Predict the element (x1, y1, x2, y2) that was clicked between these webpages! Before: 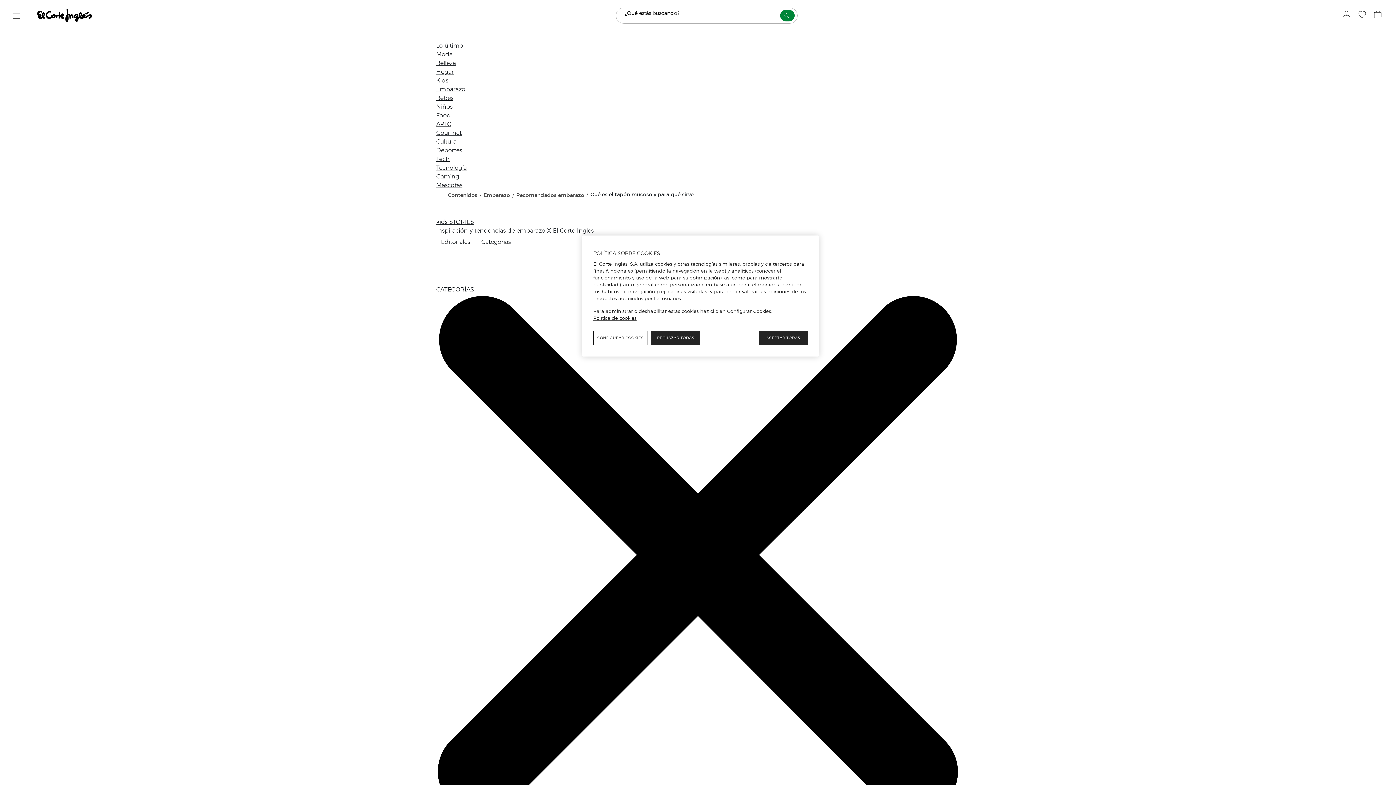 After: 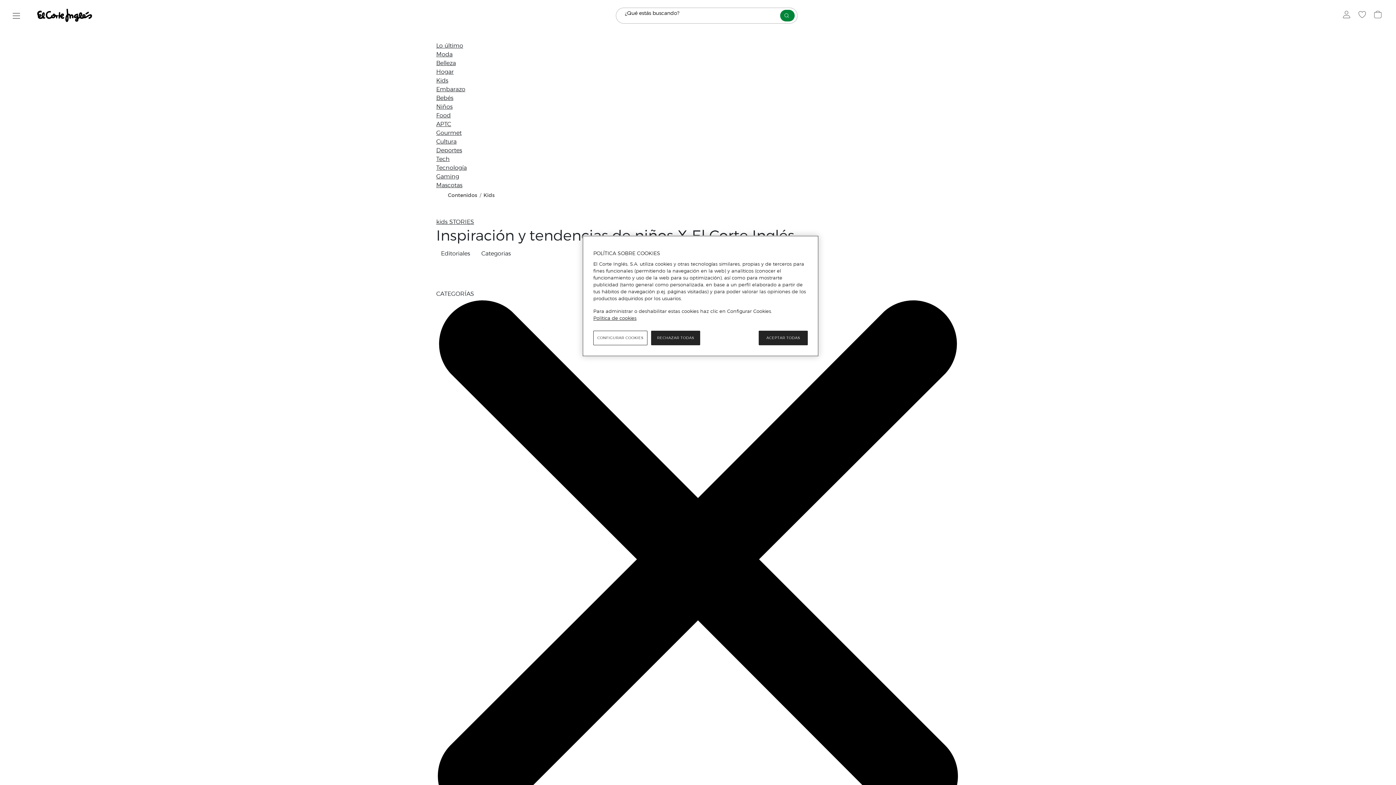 Action: bbox: (436, 76, 448, 84) label: Kids